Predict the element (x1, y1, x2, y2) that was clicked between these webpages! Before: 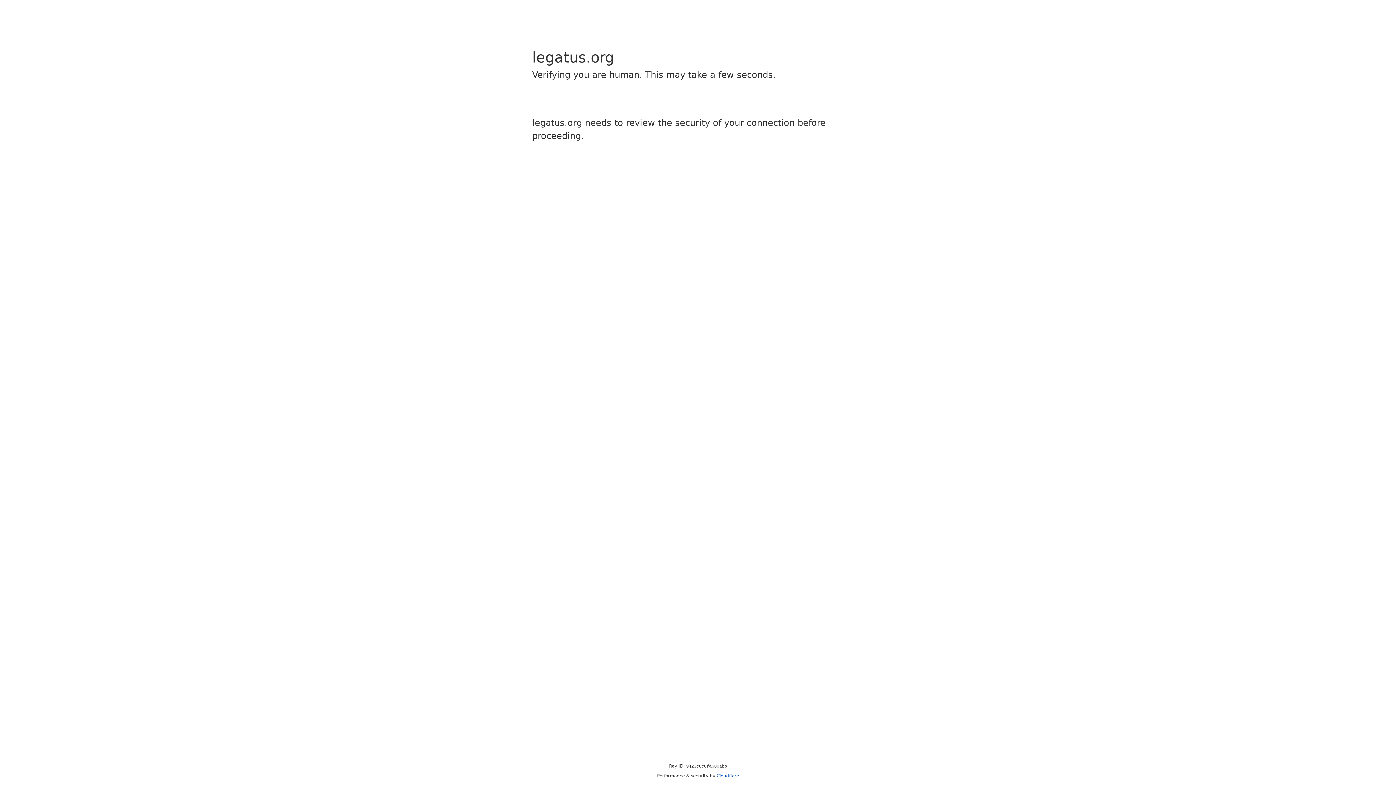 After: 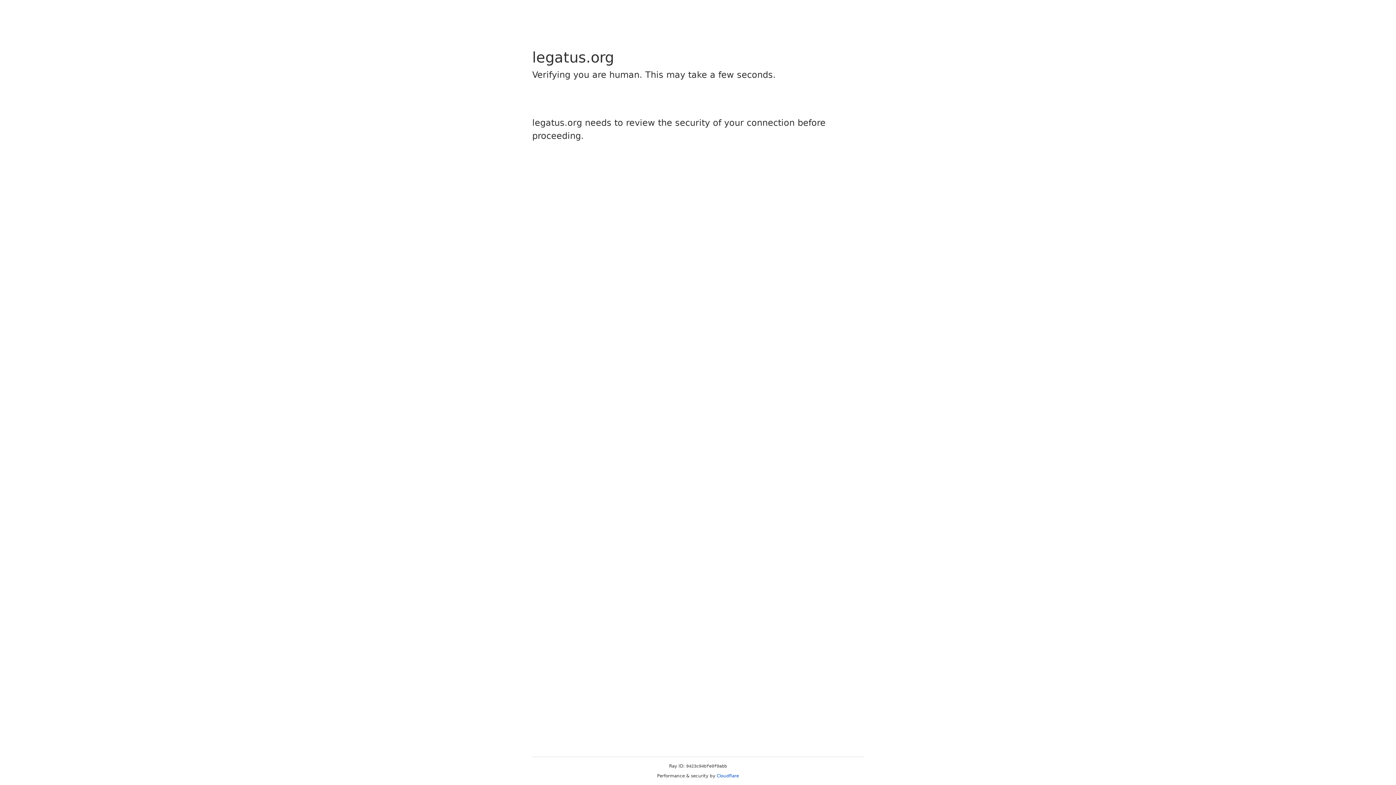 Action: label: Cloudflare bbox: (716, 773, 739, 778)